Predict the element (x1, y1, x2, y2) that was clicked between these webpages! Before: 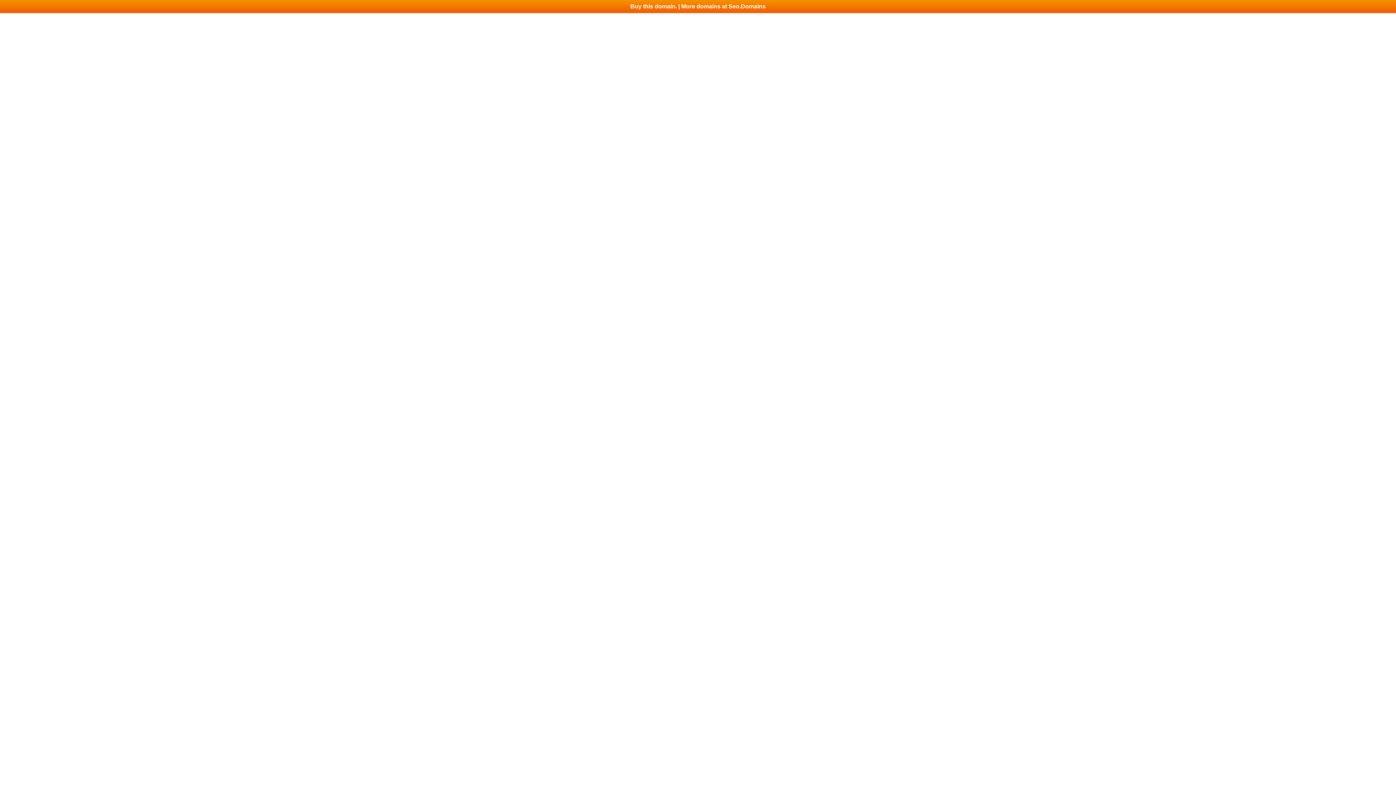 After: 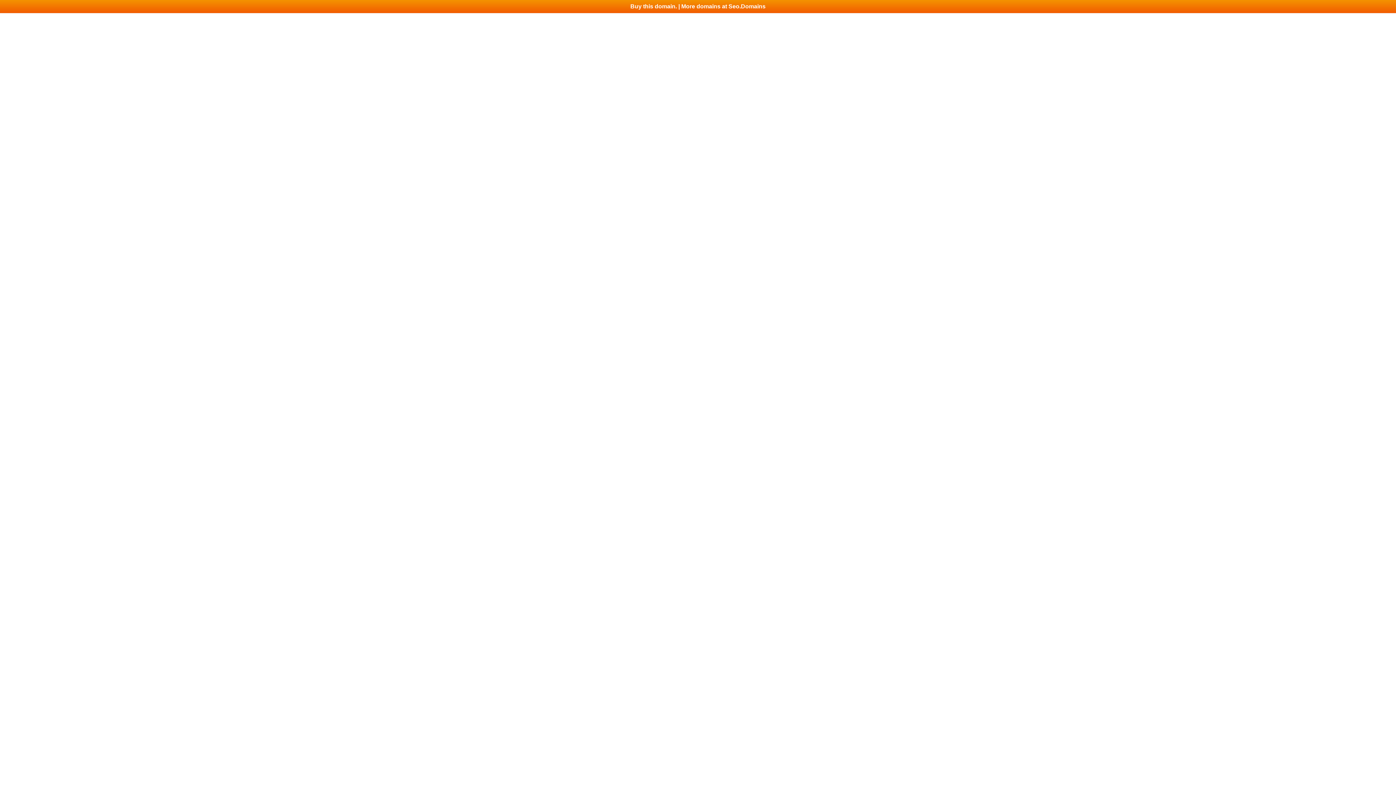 Action: bbox: (0, 0, 1396, 13) label: Buy this domain. | More domains at Seo.Domains